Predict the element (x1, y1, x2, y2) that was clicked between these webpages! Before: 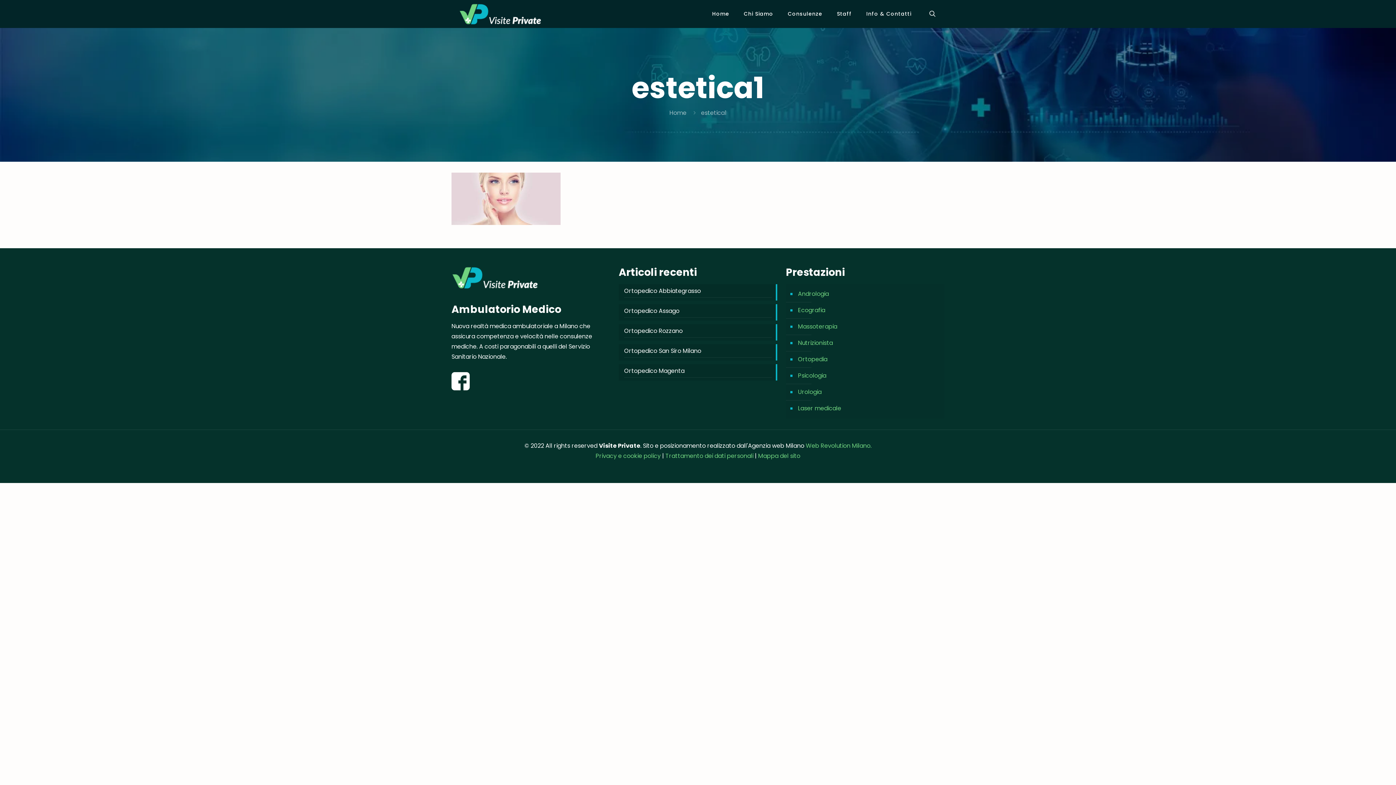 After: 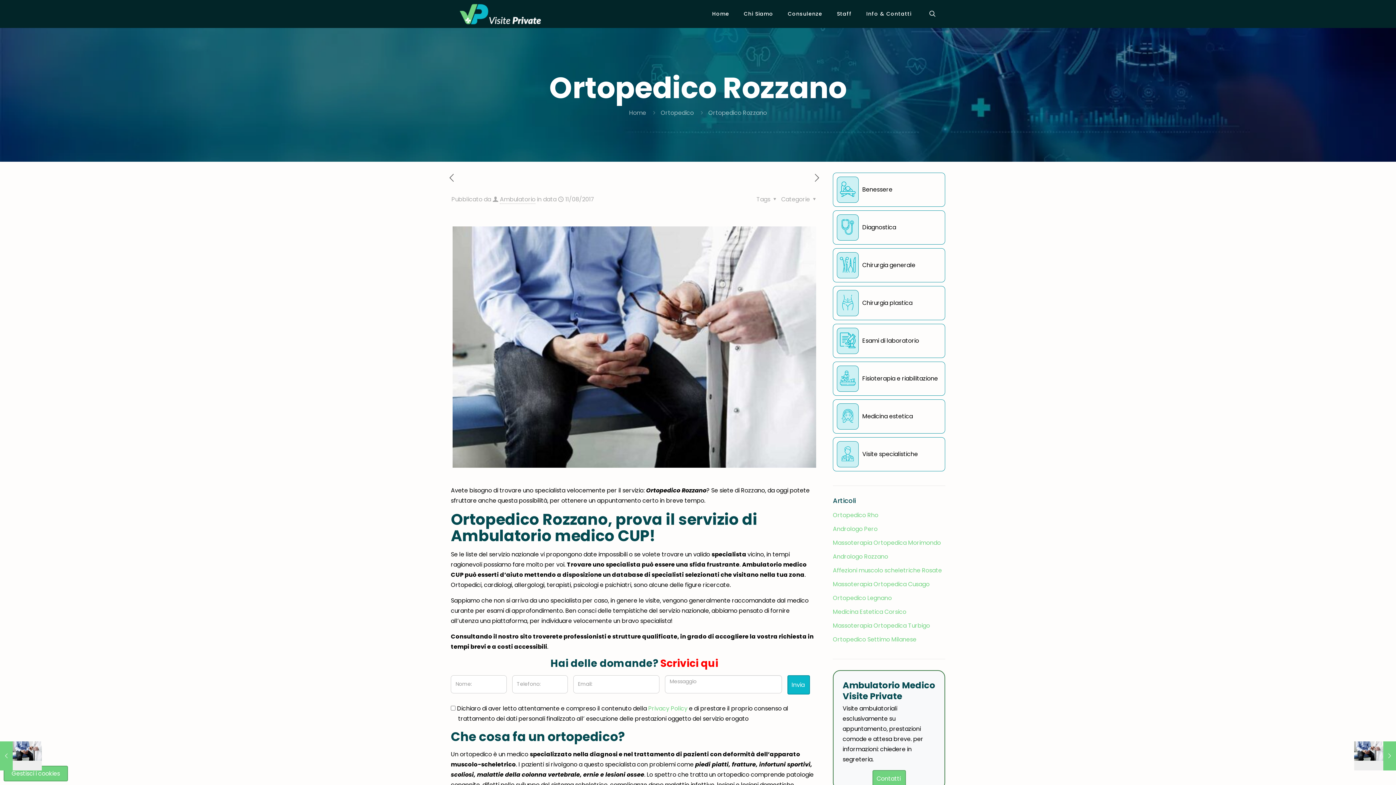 Action: label: Ortopedico Rozzano bbox: (624, 326, 771, 337)